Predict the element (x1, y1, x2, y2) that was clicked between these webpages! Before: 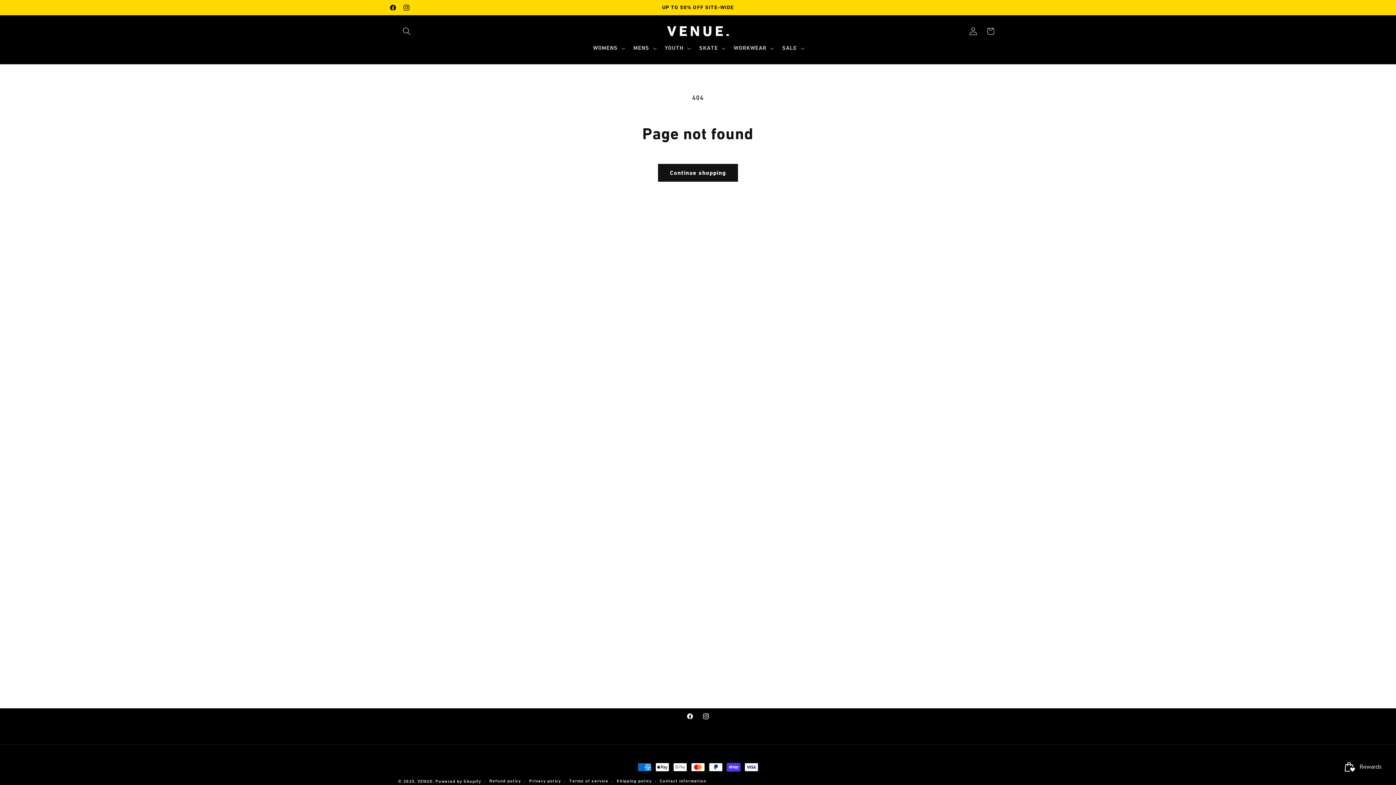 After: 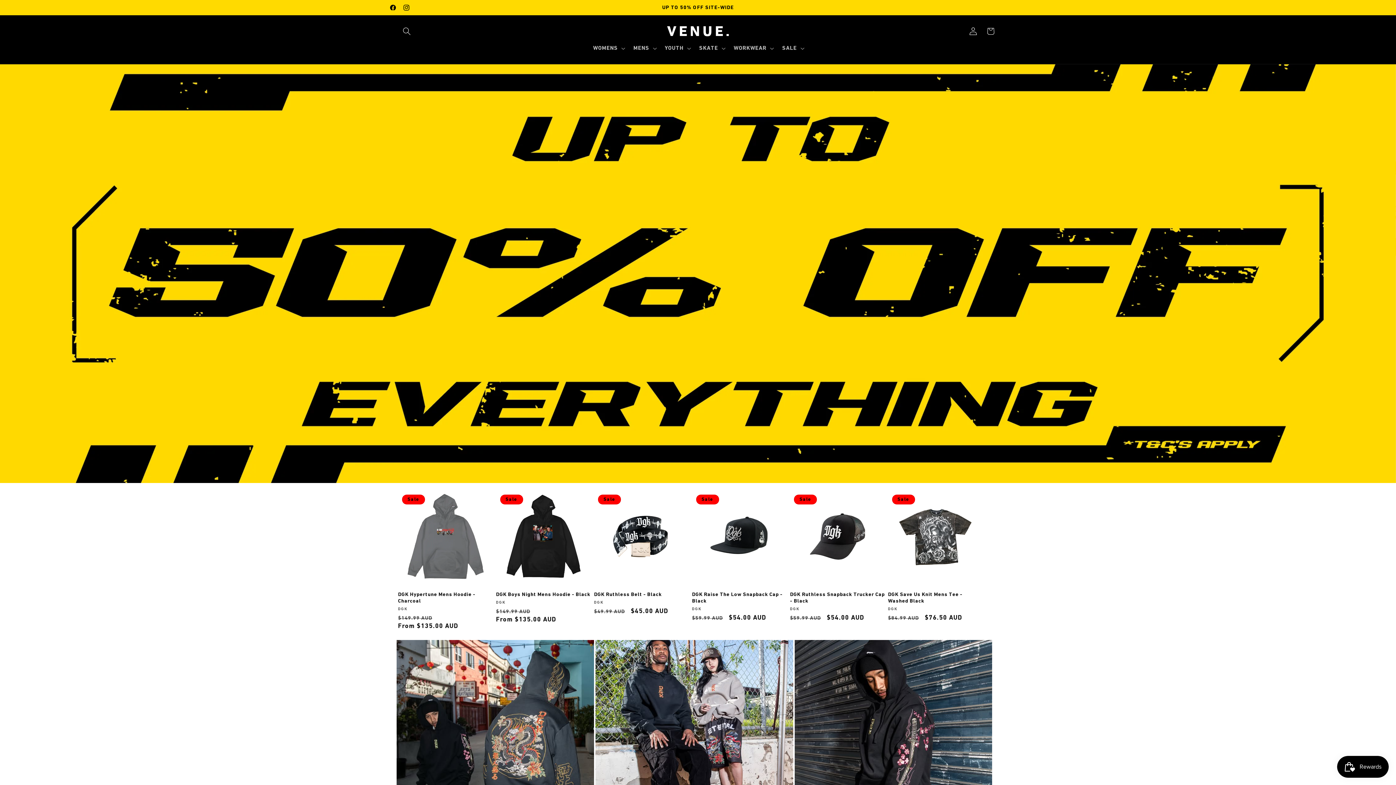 Action: label: VENUE. bbox: (417, 779, 434, 784)